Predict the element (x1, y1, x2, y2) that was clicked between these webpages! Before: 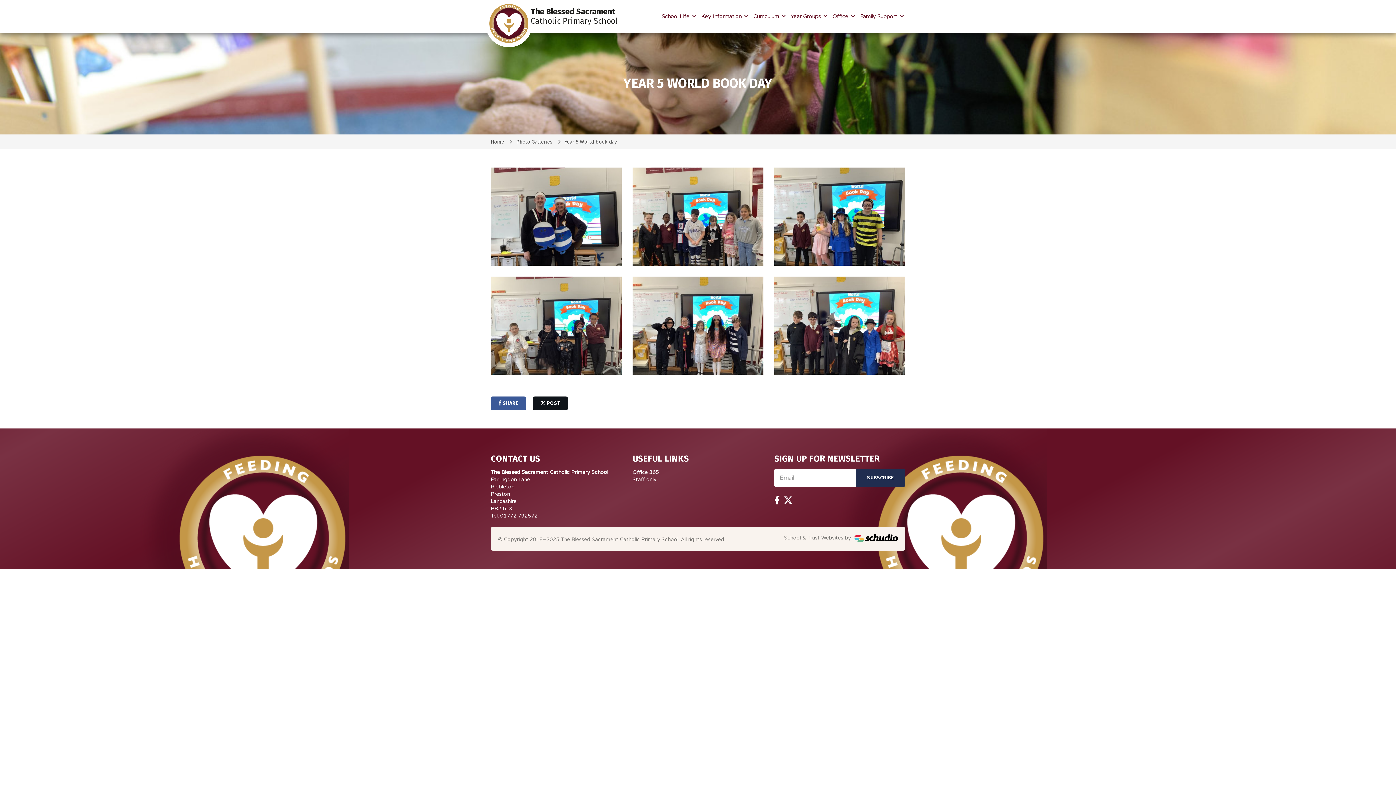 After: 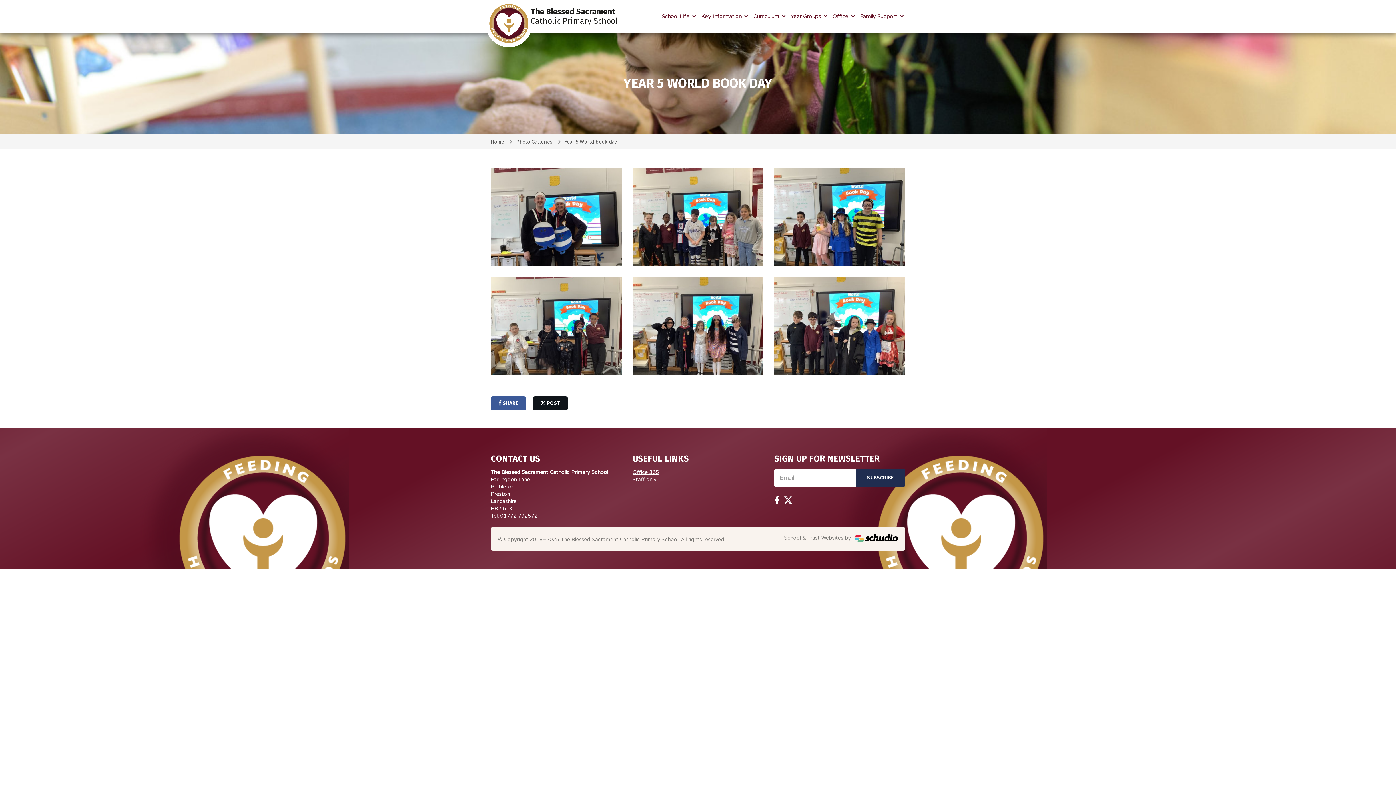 Action: label: Office 365 bbox: (632, 469, 659, 475)